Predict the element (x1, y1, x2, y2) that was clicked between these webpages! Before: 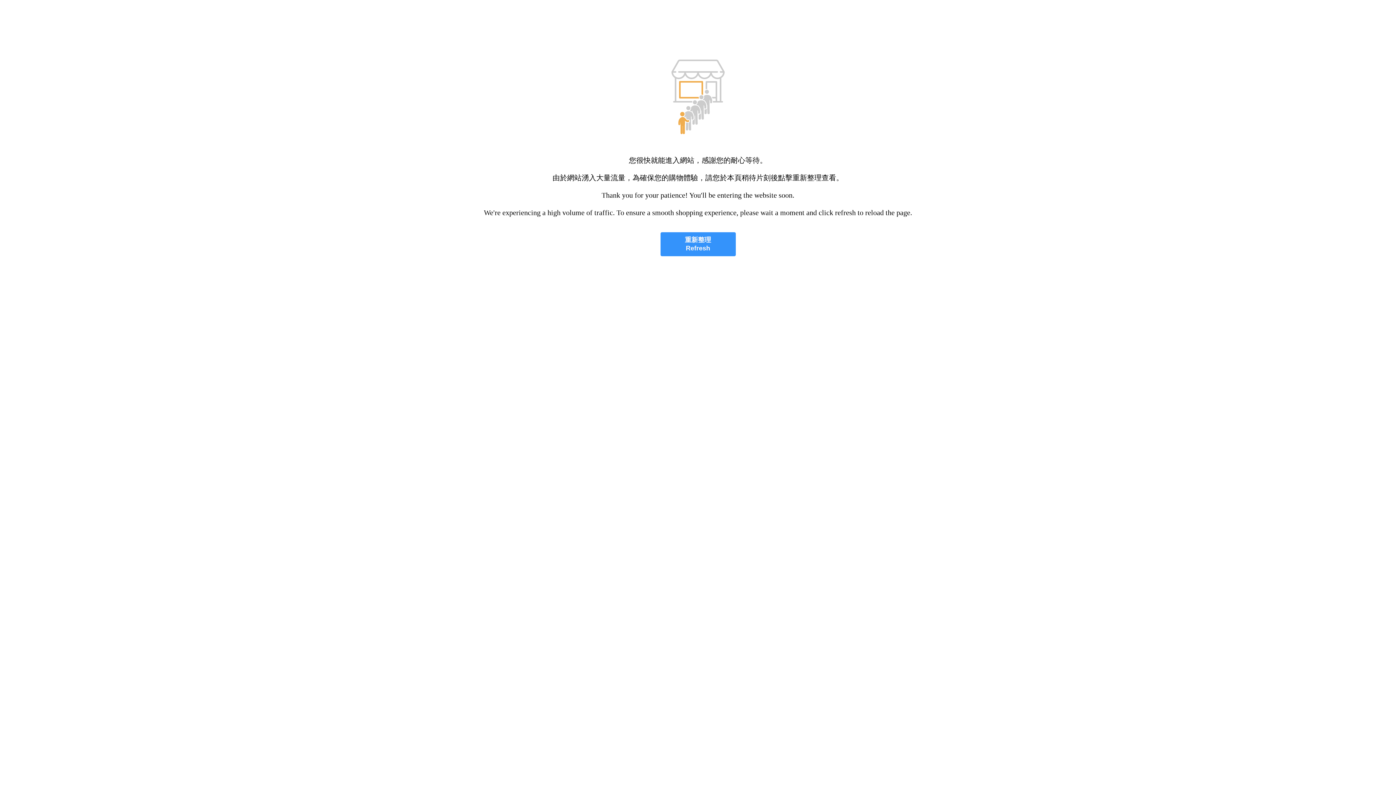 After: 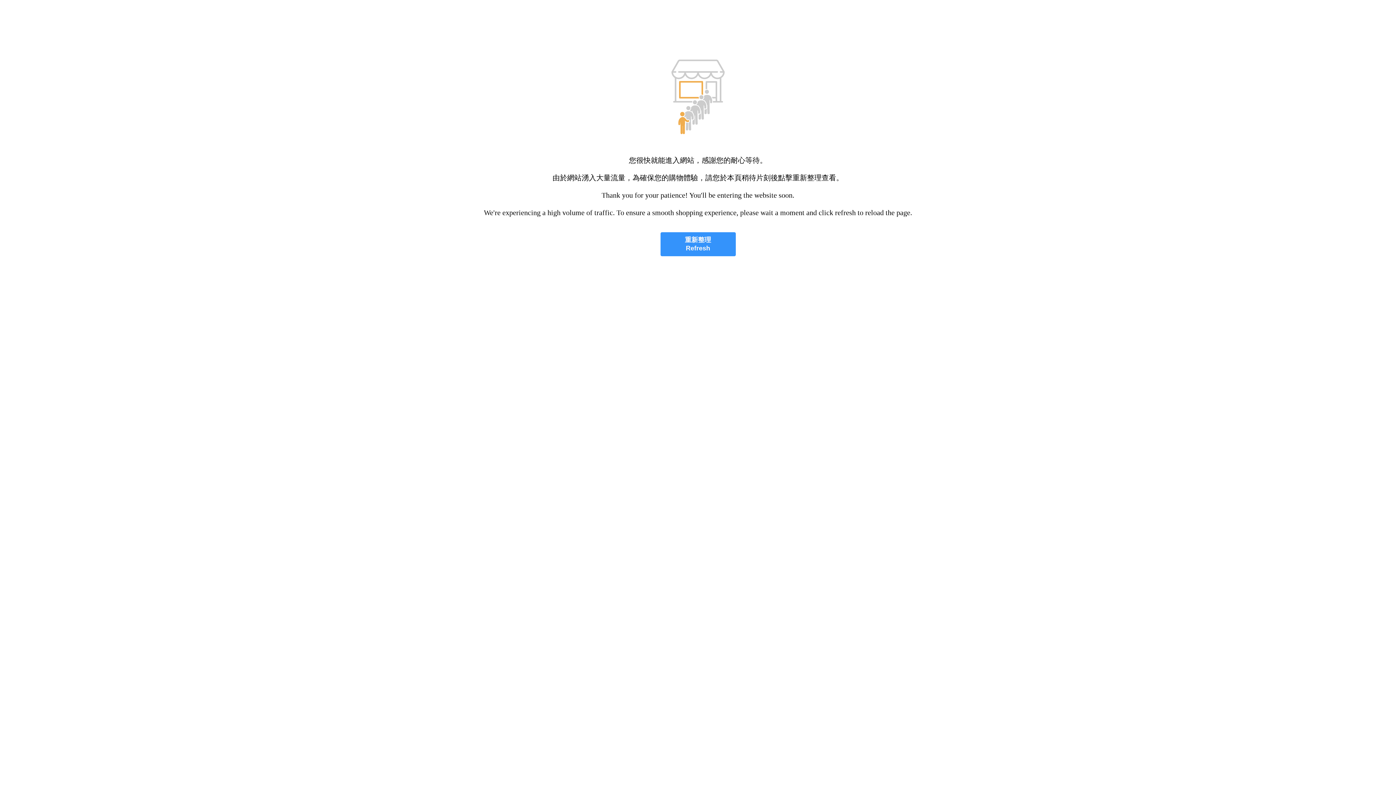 Action: bbox: (660, 232, 735, 256) label: 重新整理
Refresh